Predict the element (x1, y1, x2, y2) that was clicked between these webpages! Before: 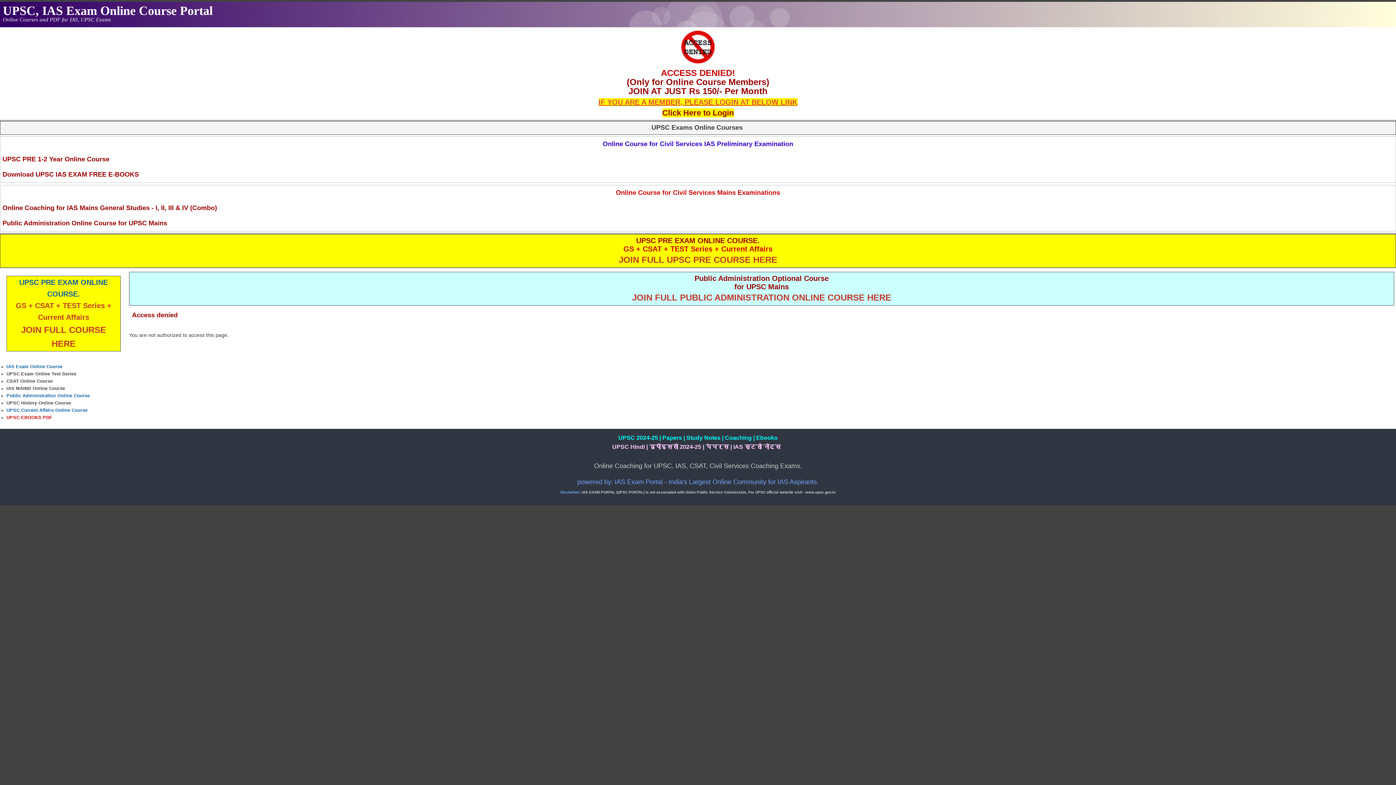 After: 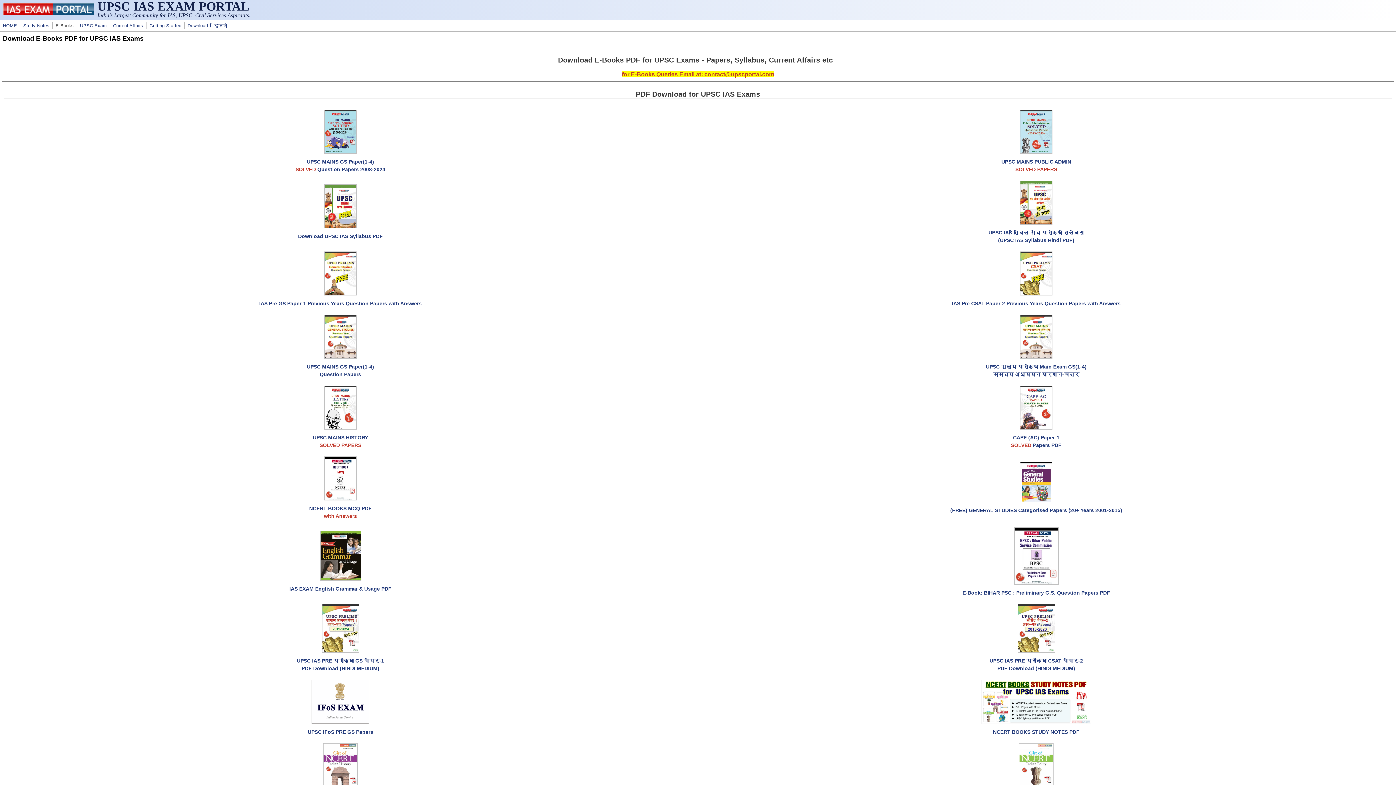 Action: bbox: (756, 434, 777, 441) label: Ebooks